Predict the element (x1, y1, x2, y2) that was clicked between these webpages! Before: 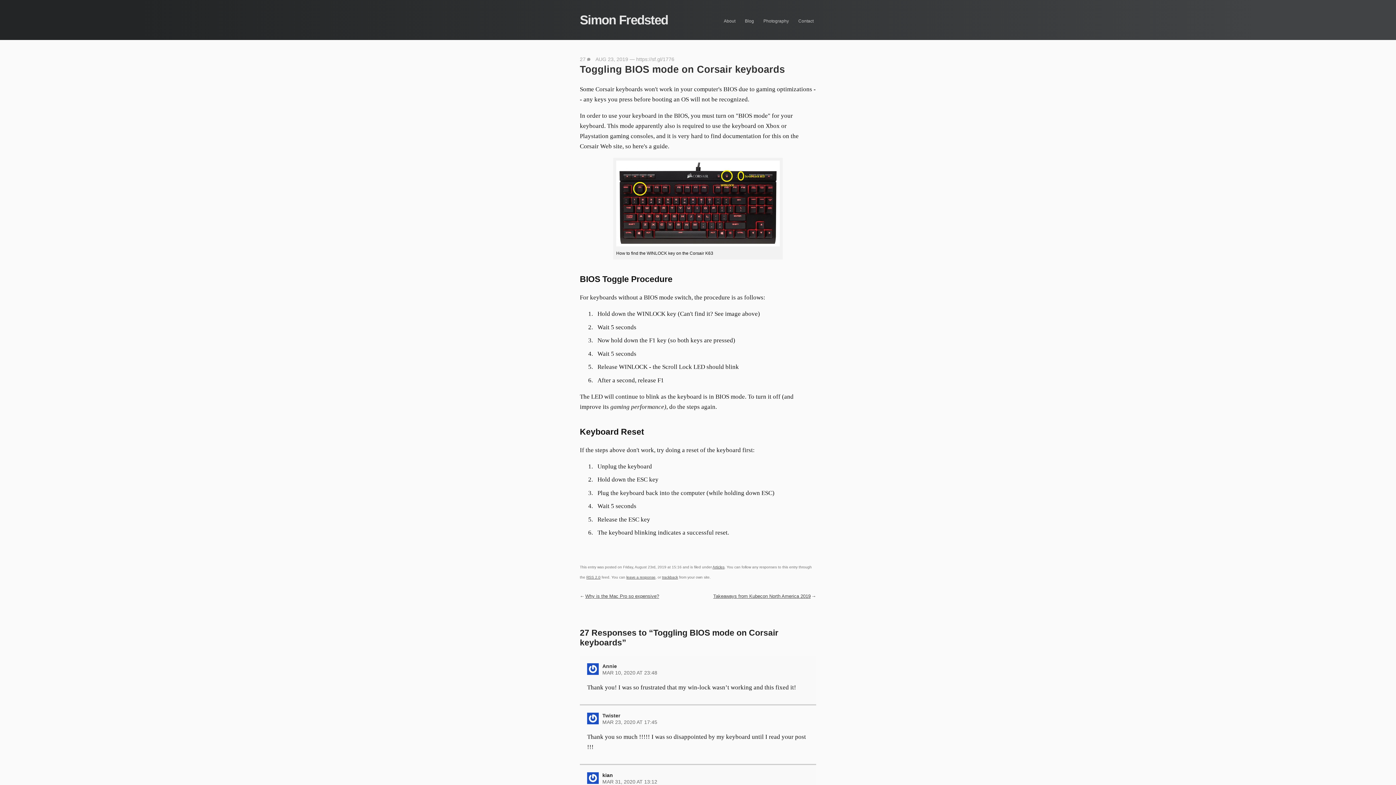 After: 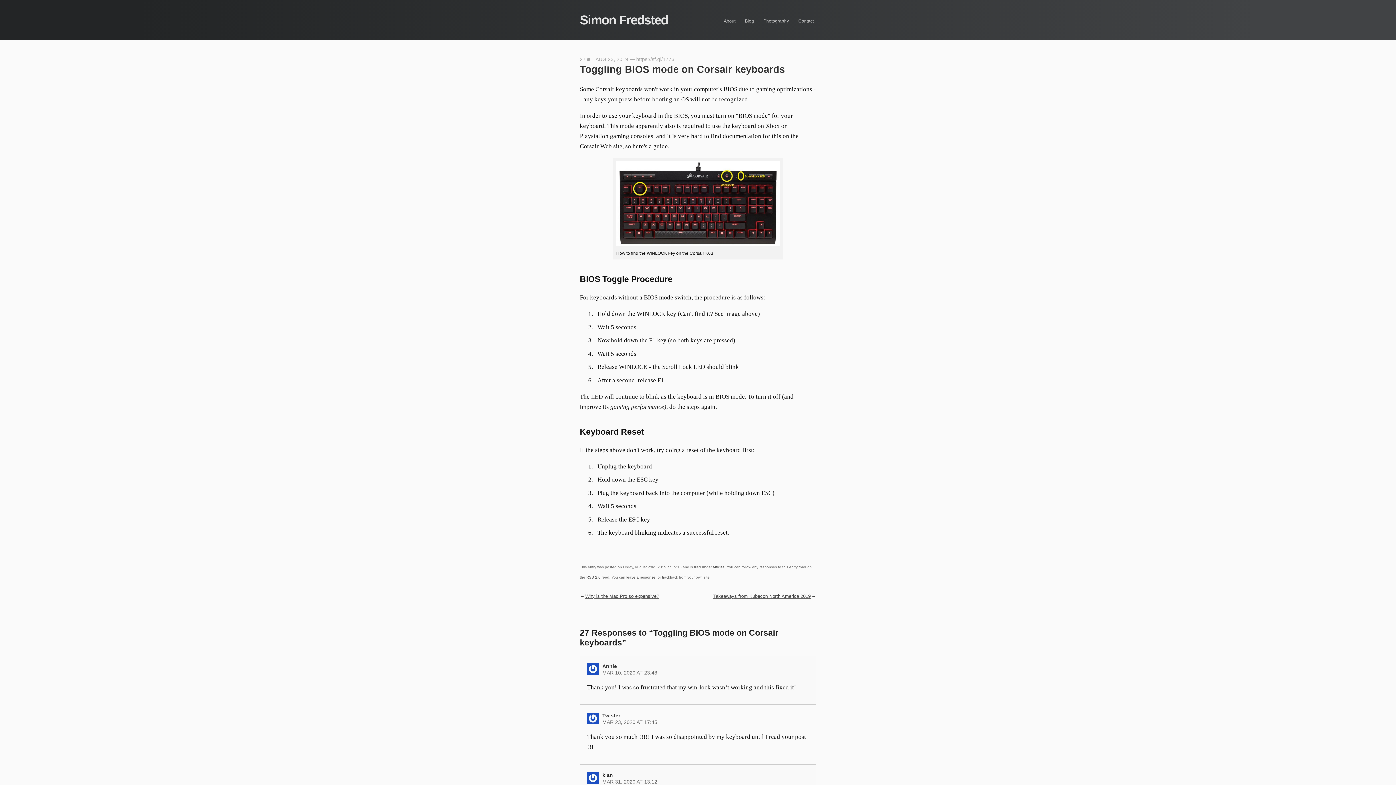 Action: label: kian bbox: (602, 772, 613, 778)